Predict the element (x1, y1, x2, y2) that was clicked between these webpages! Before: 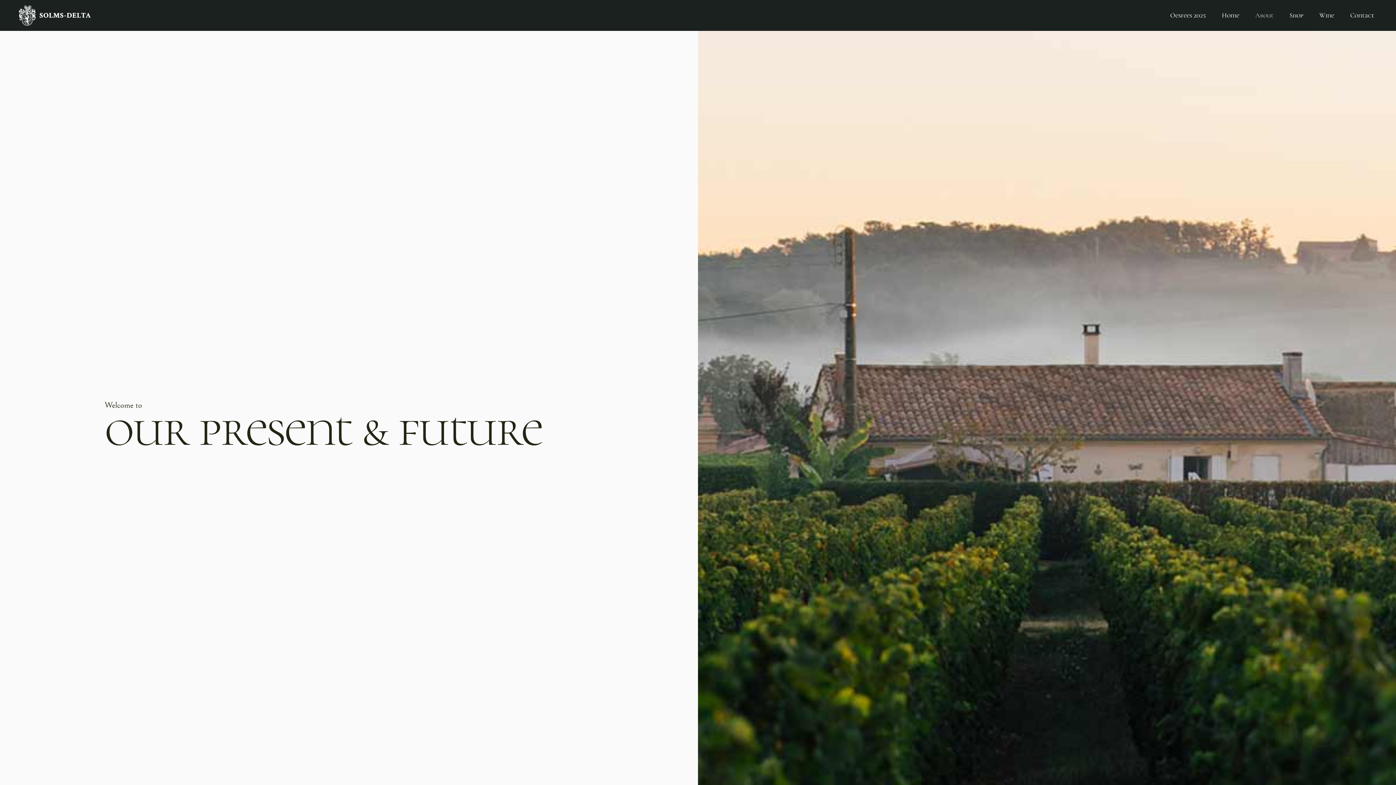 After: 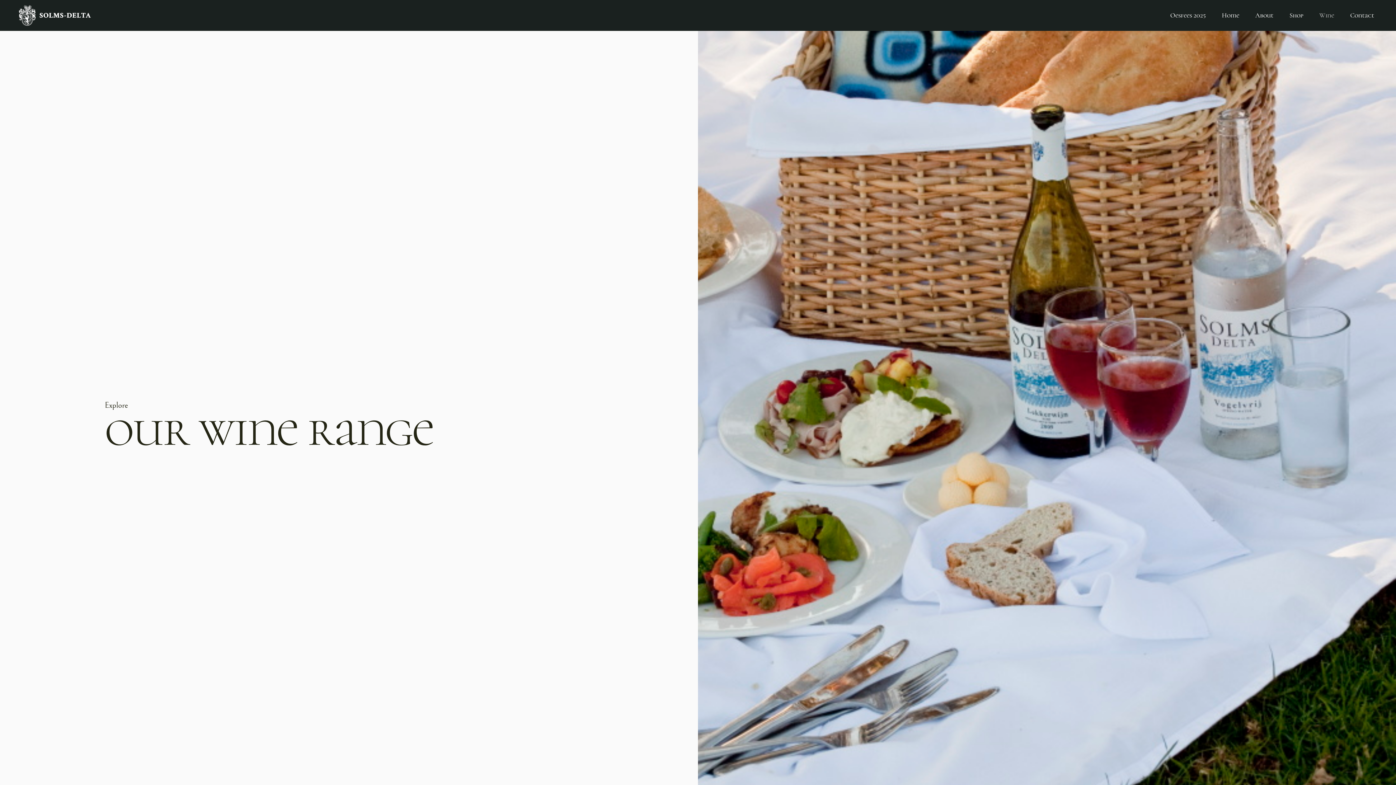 Action: label: Wine bbox: (1316, 0, 1338, 30)